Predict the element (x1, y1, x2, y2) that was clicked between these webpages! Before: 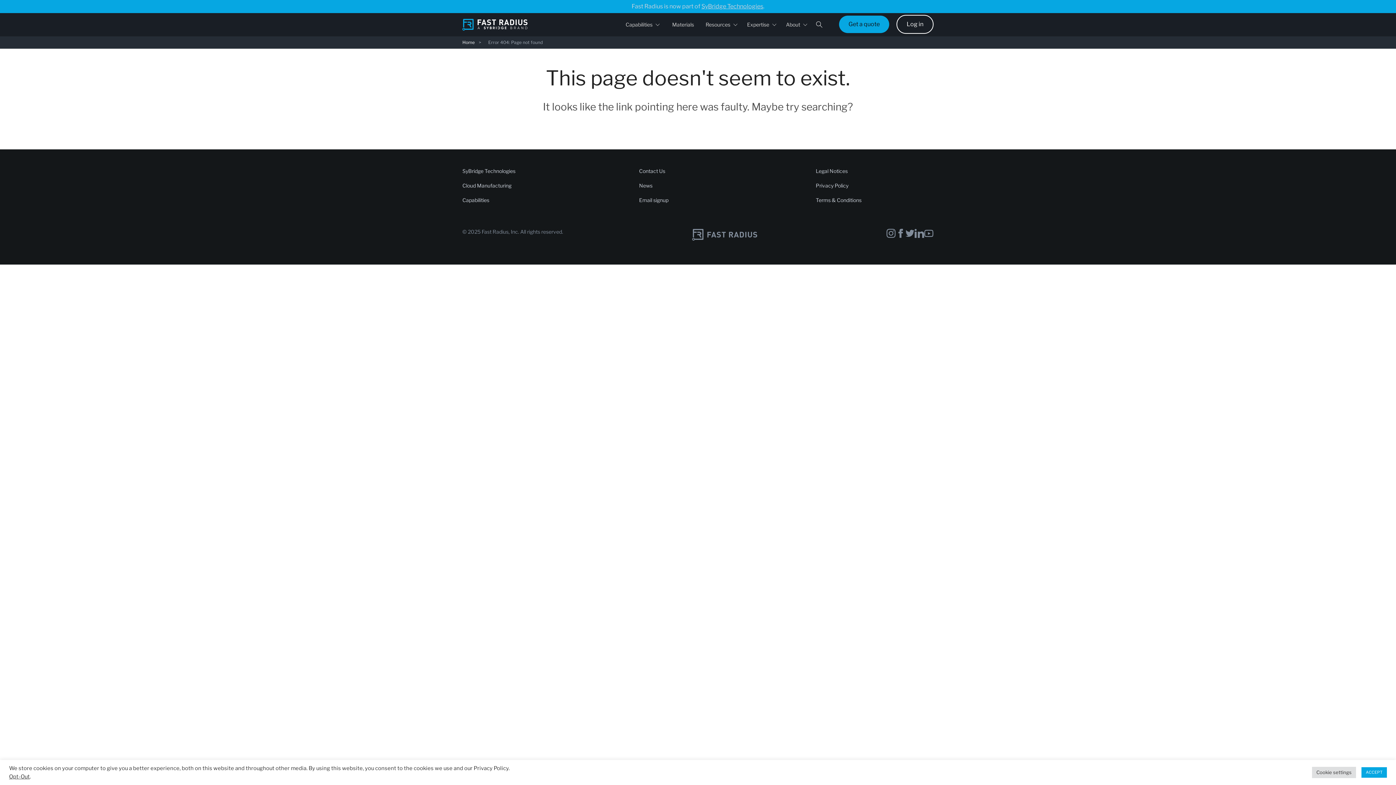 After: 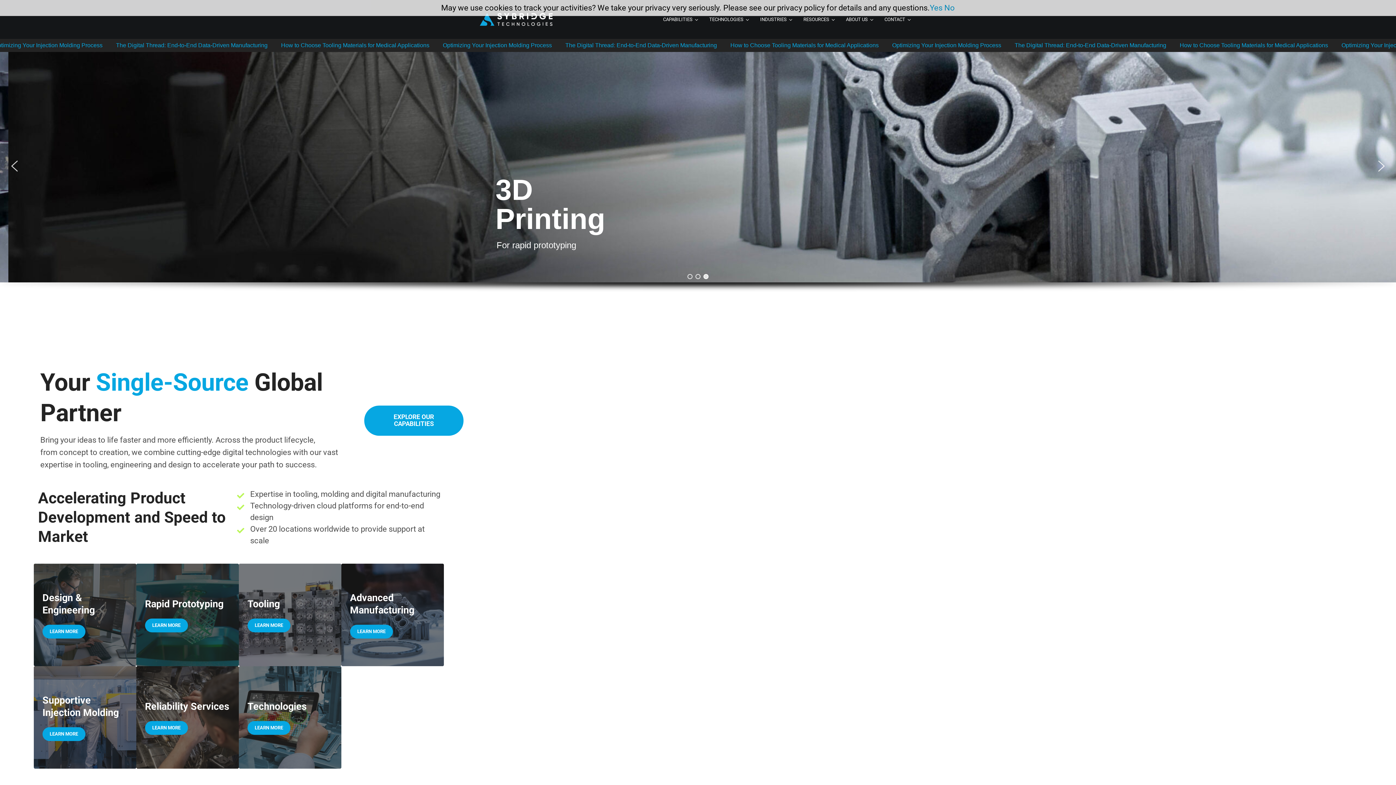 Action: bbox: (701, 2, 763, 9) label: SyBridge Technologies